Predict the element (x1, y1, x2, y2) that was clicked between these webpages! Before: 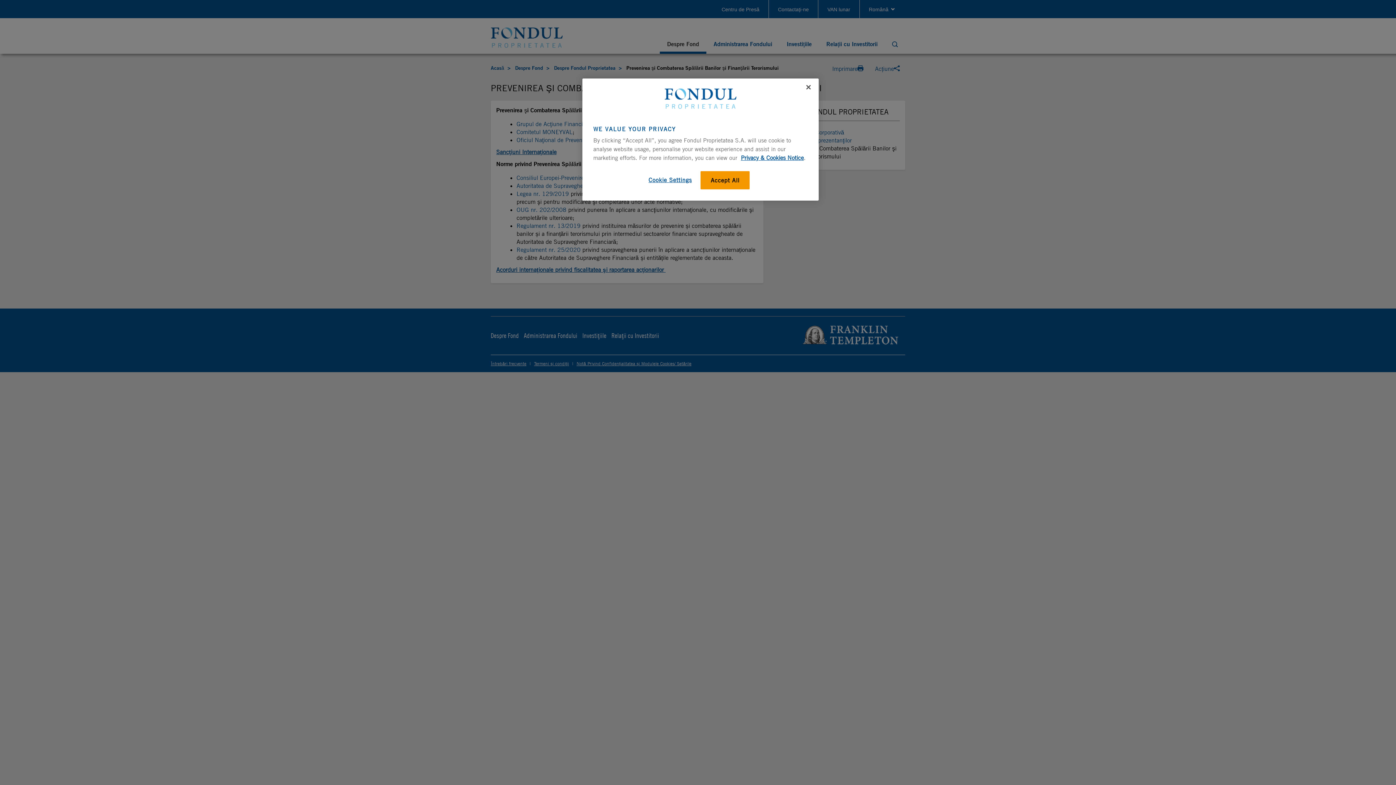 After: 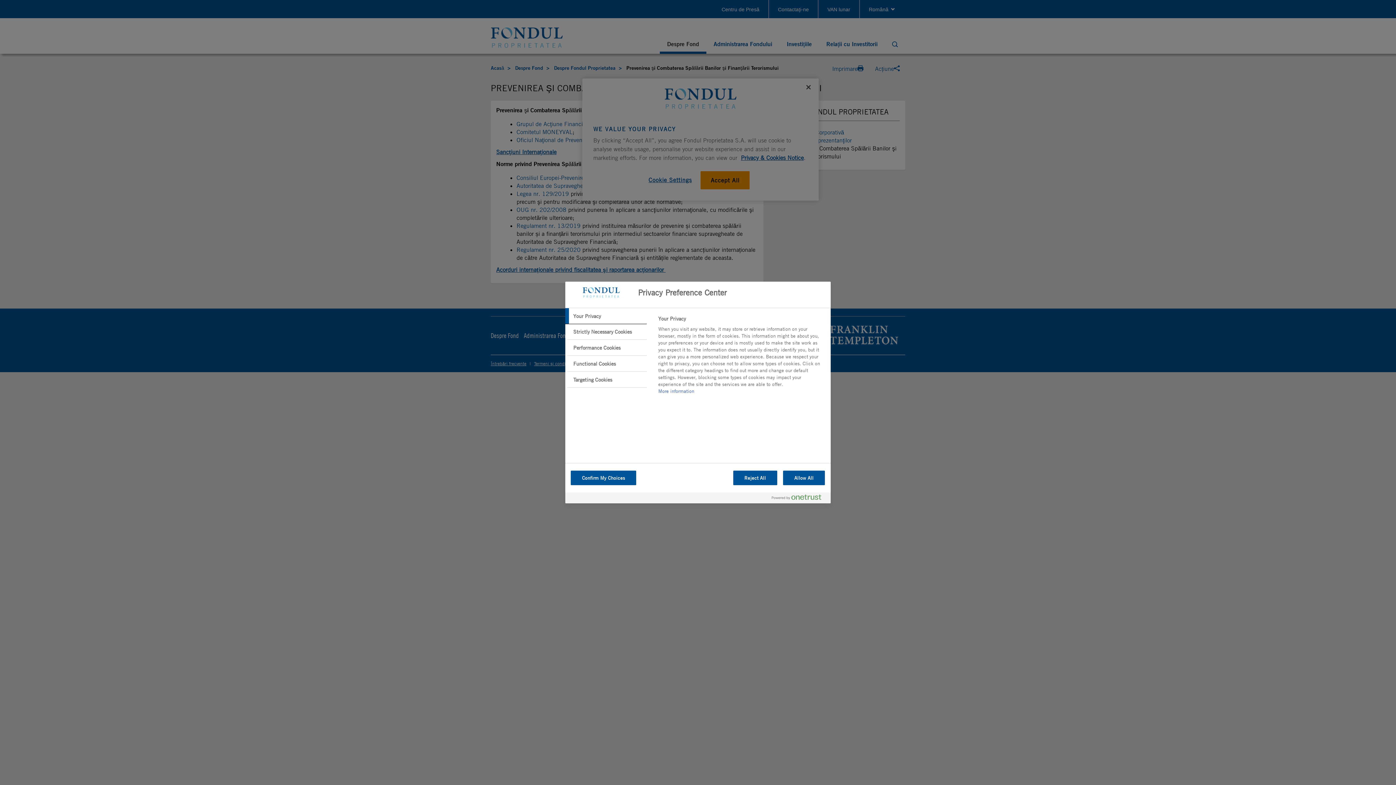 Action: bbox: (645, 171, 694, 188) label: Cookie Settings